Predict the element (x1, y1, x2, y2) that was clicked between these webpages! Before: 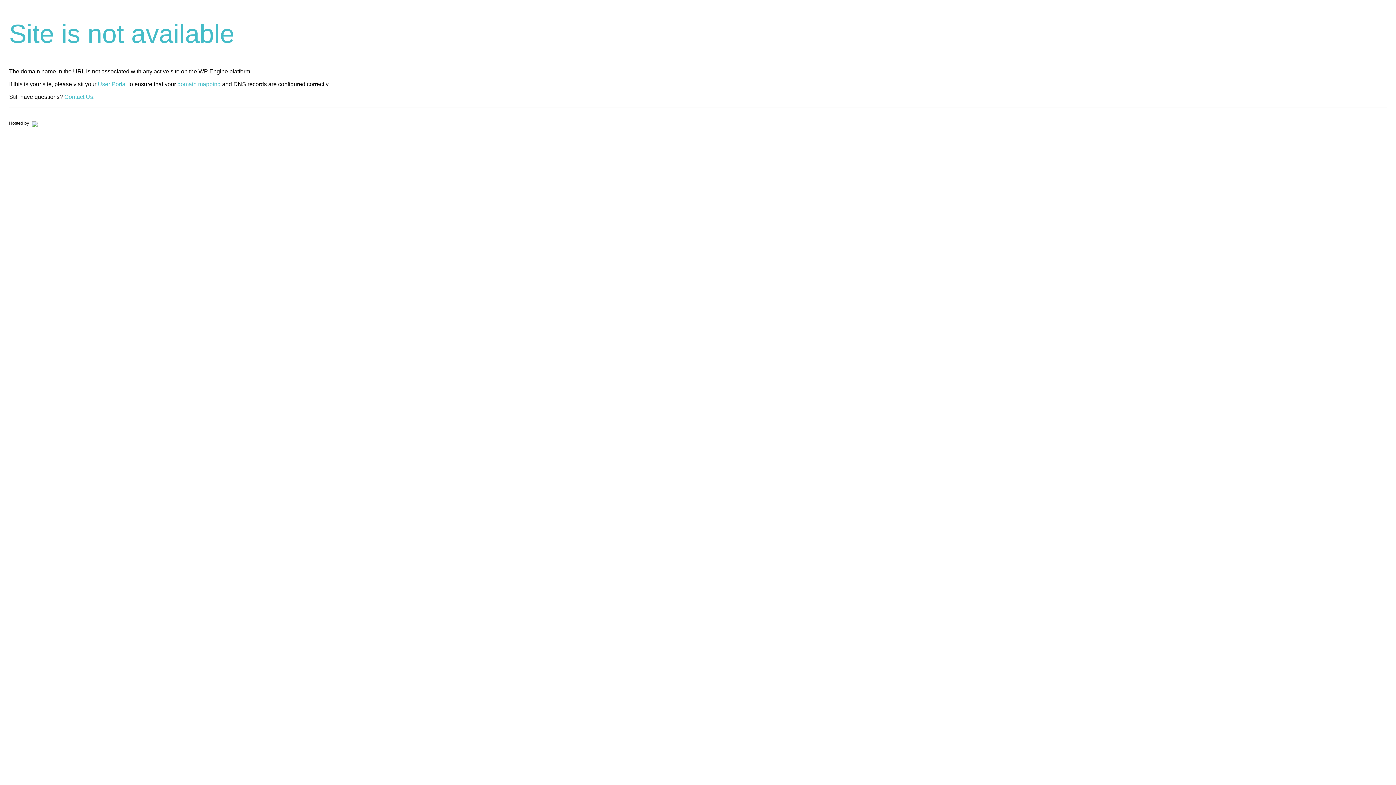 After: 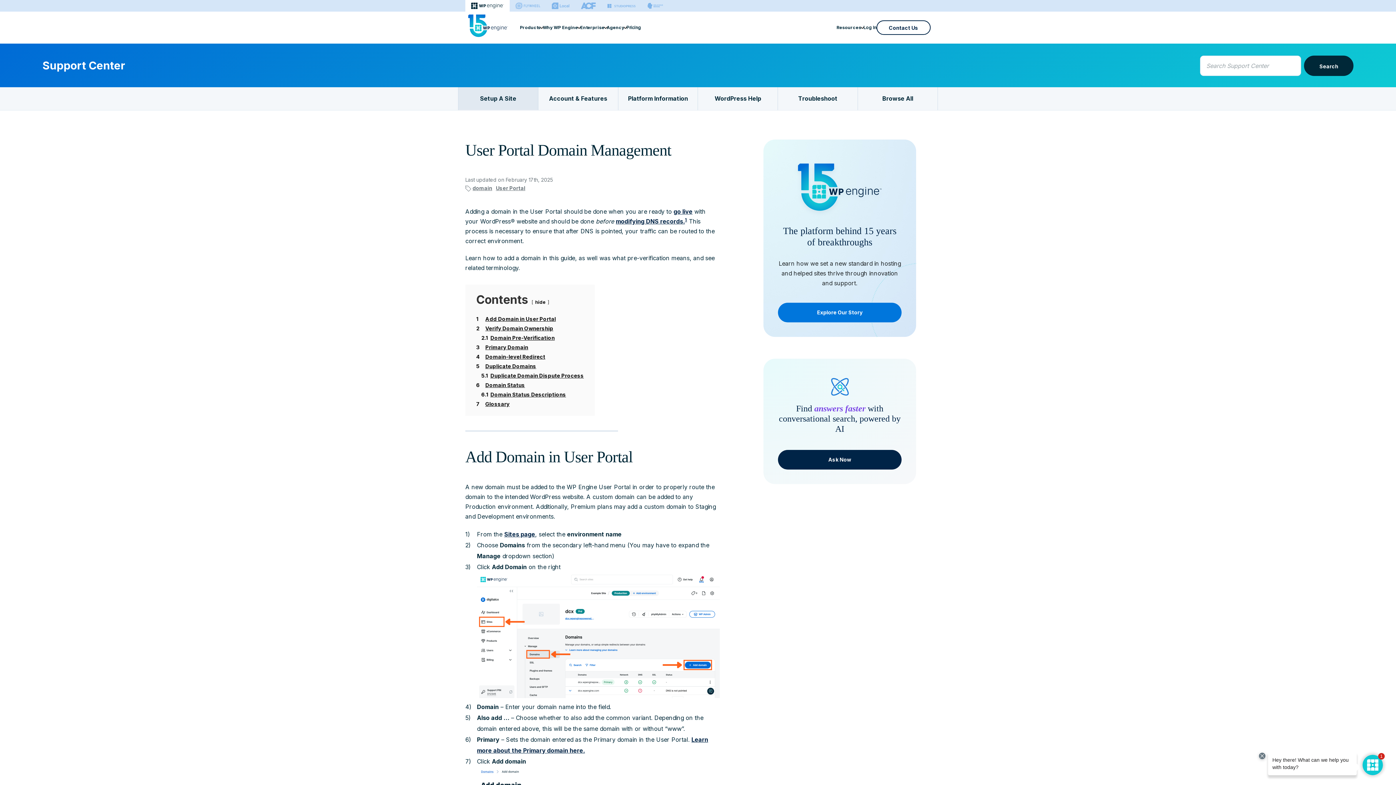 Action: label: domain mapping bbox: (177, 81, 220, 87)